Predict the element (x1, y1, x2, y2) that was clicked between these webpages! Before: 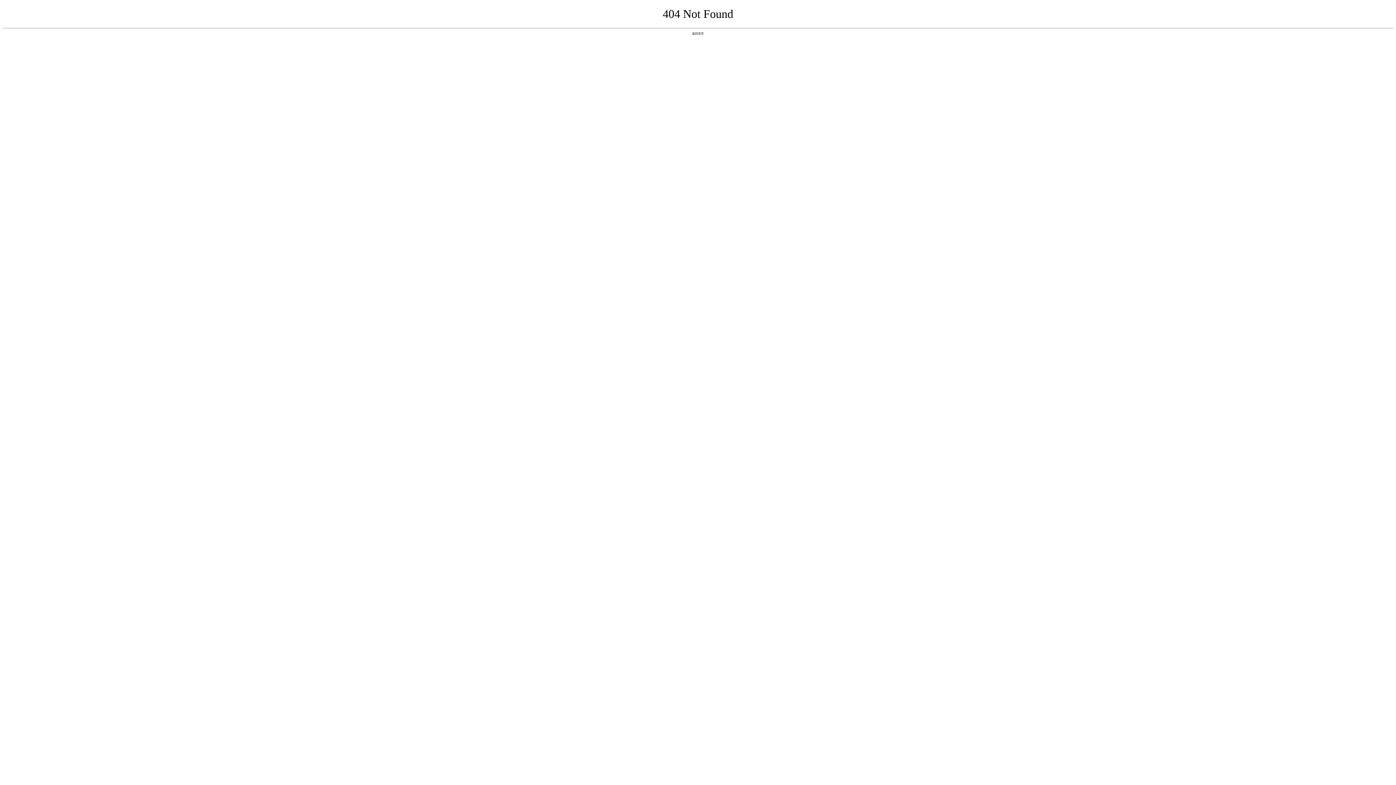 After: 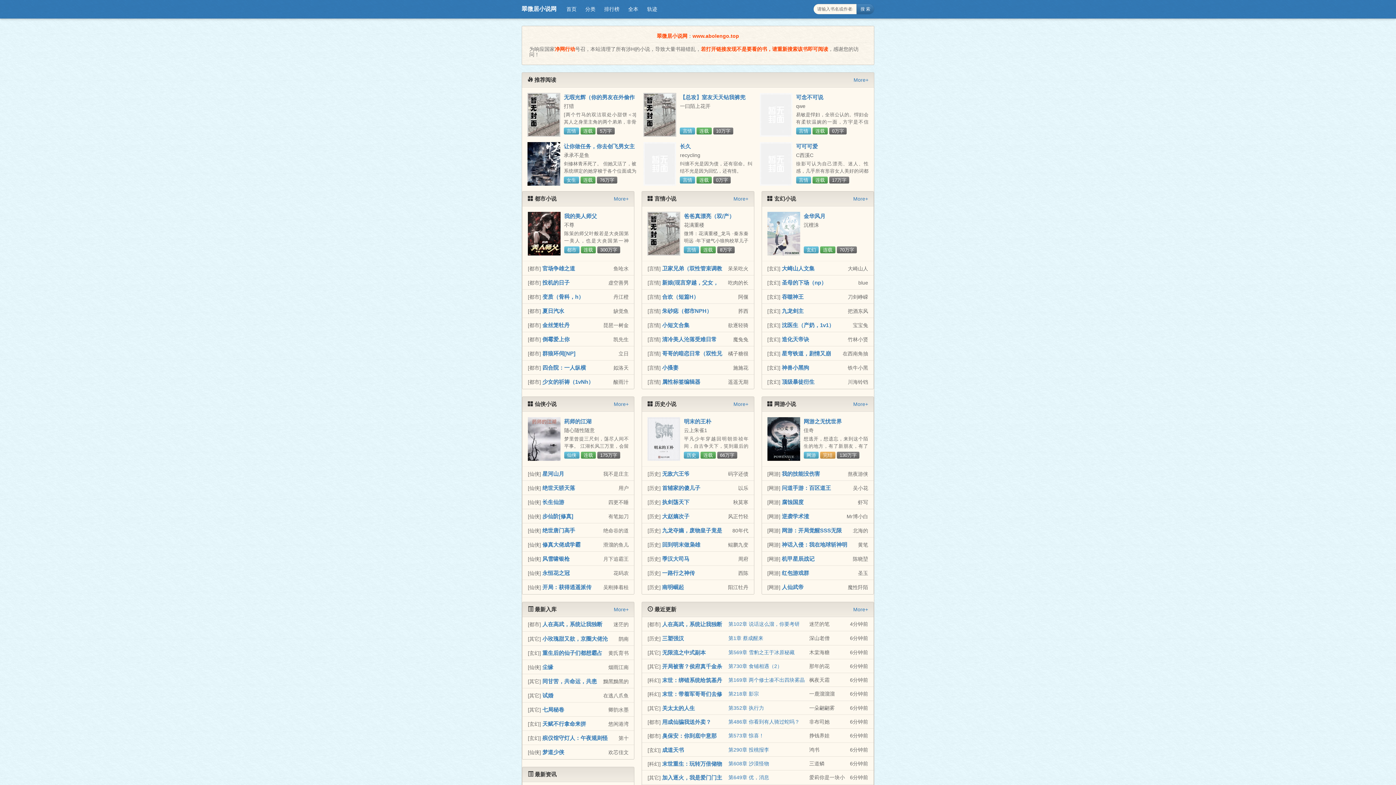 Action: label: 返回首页 bbox: (692, 31, 704, 35)